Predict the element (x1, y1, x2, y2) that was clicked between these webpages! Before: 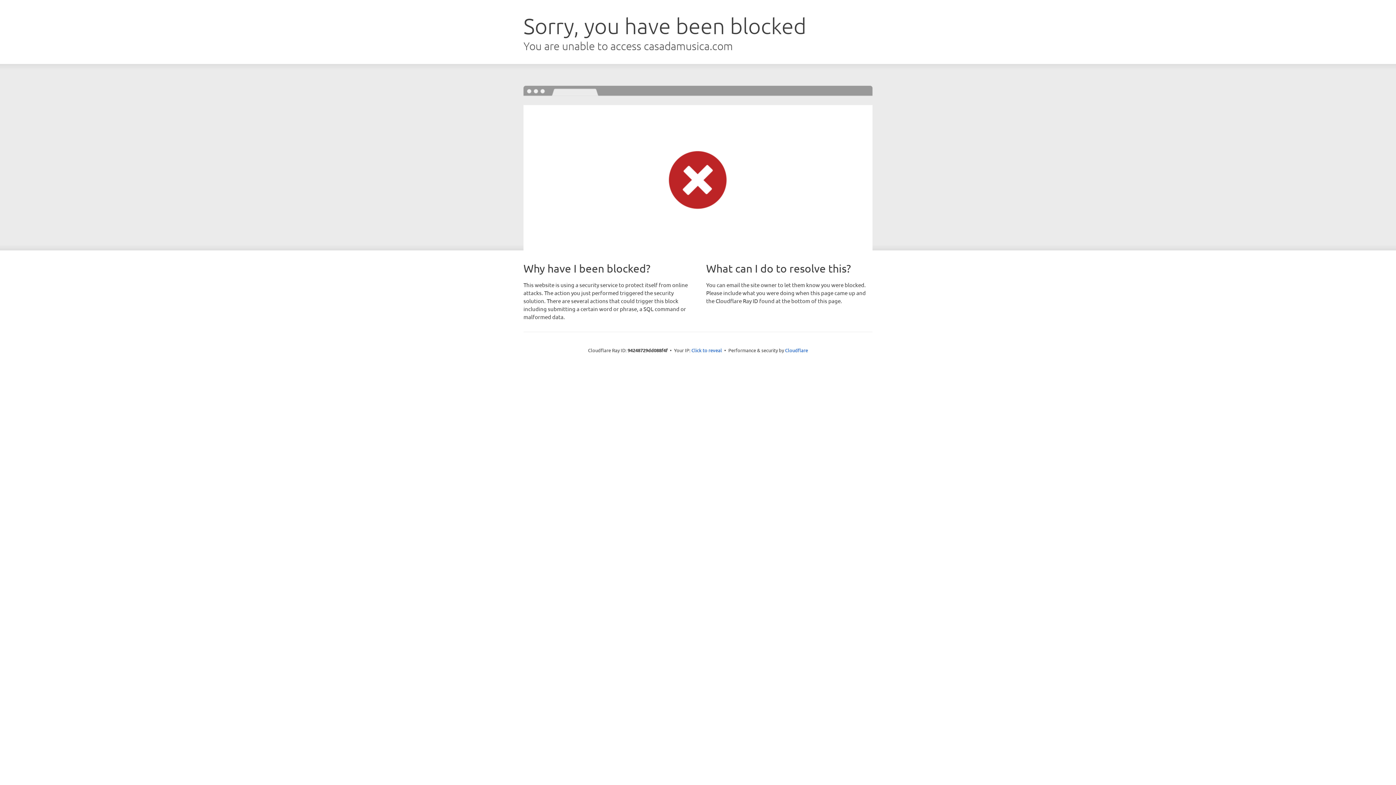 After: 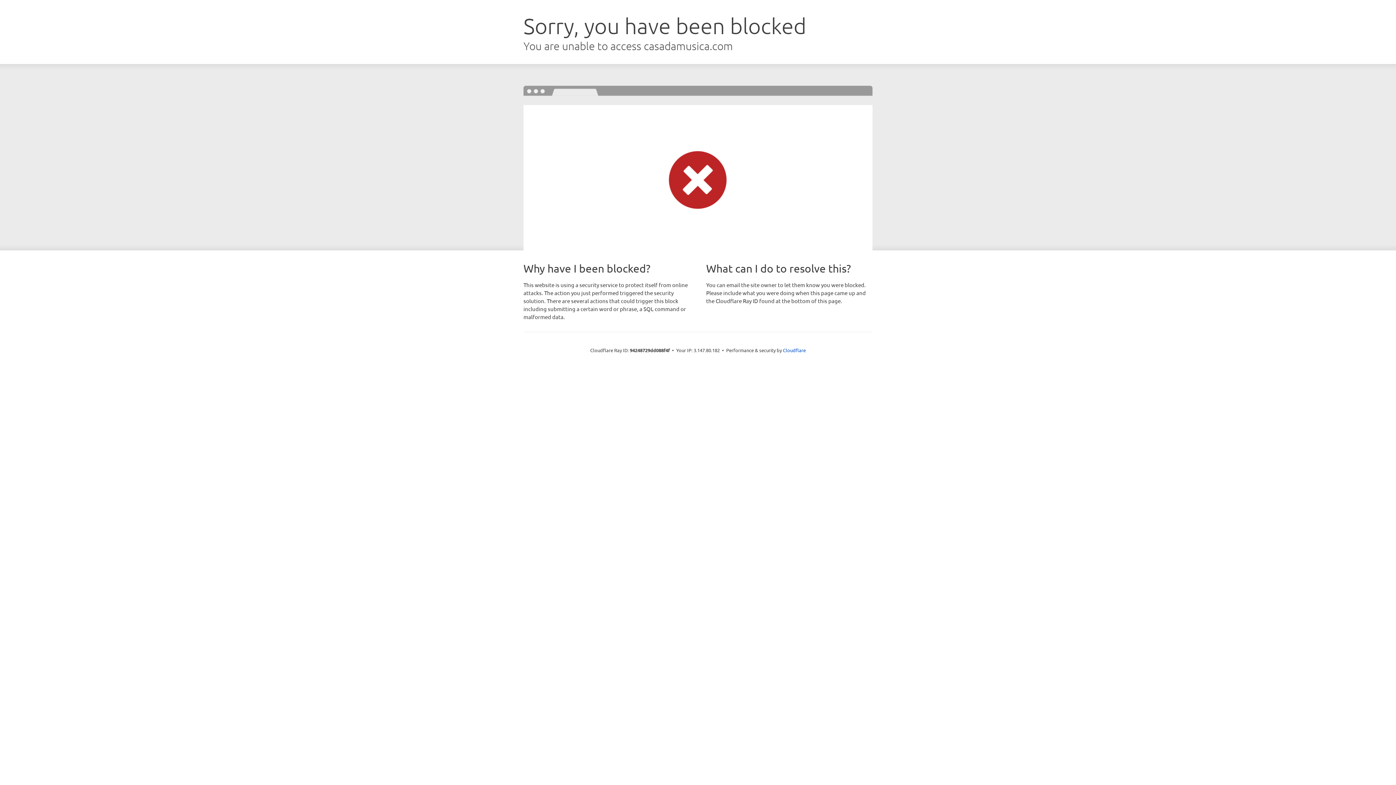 Action: bbox: (691, 346, 722, 353) label: Click to reveal